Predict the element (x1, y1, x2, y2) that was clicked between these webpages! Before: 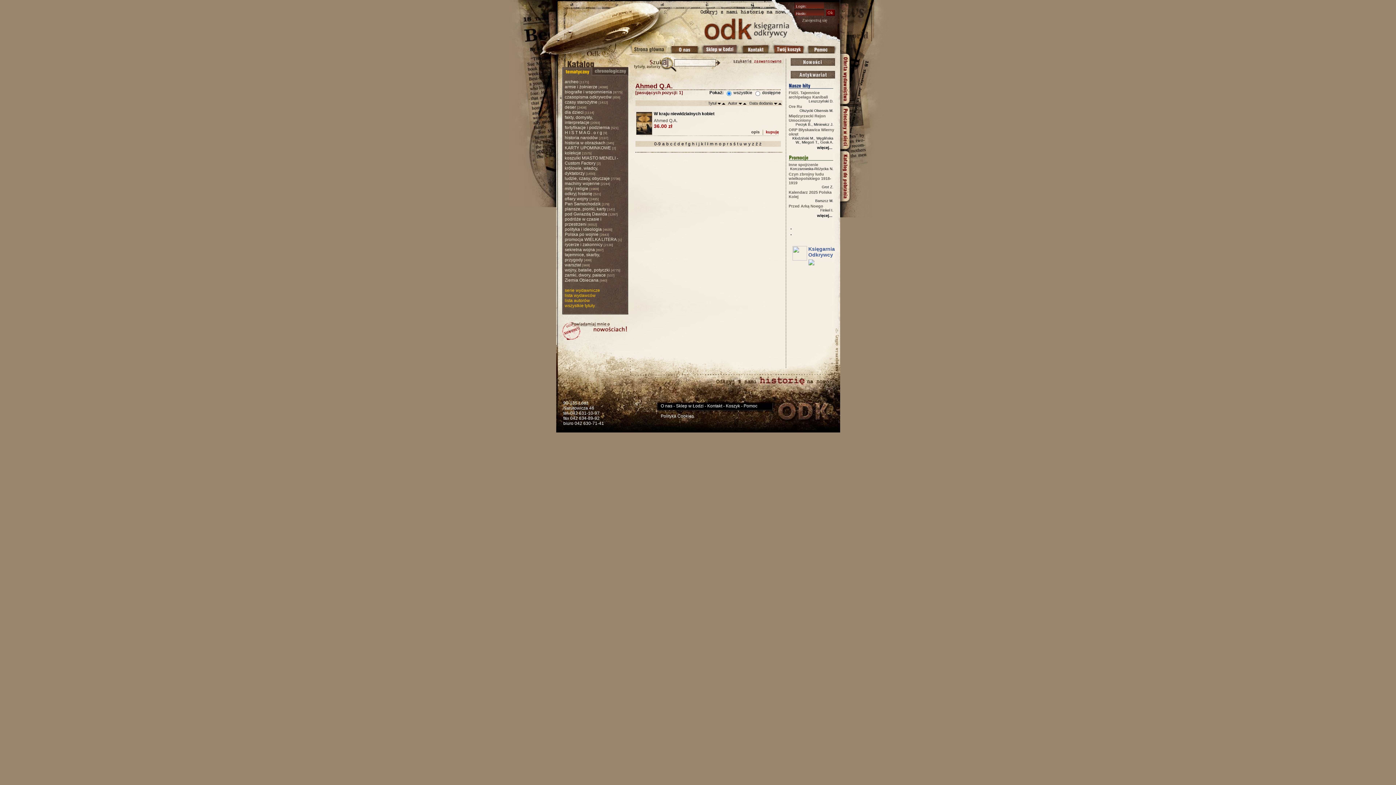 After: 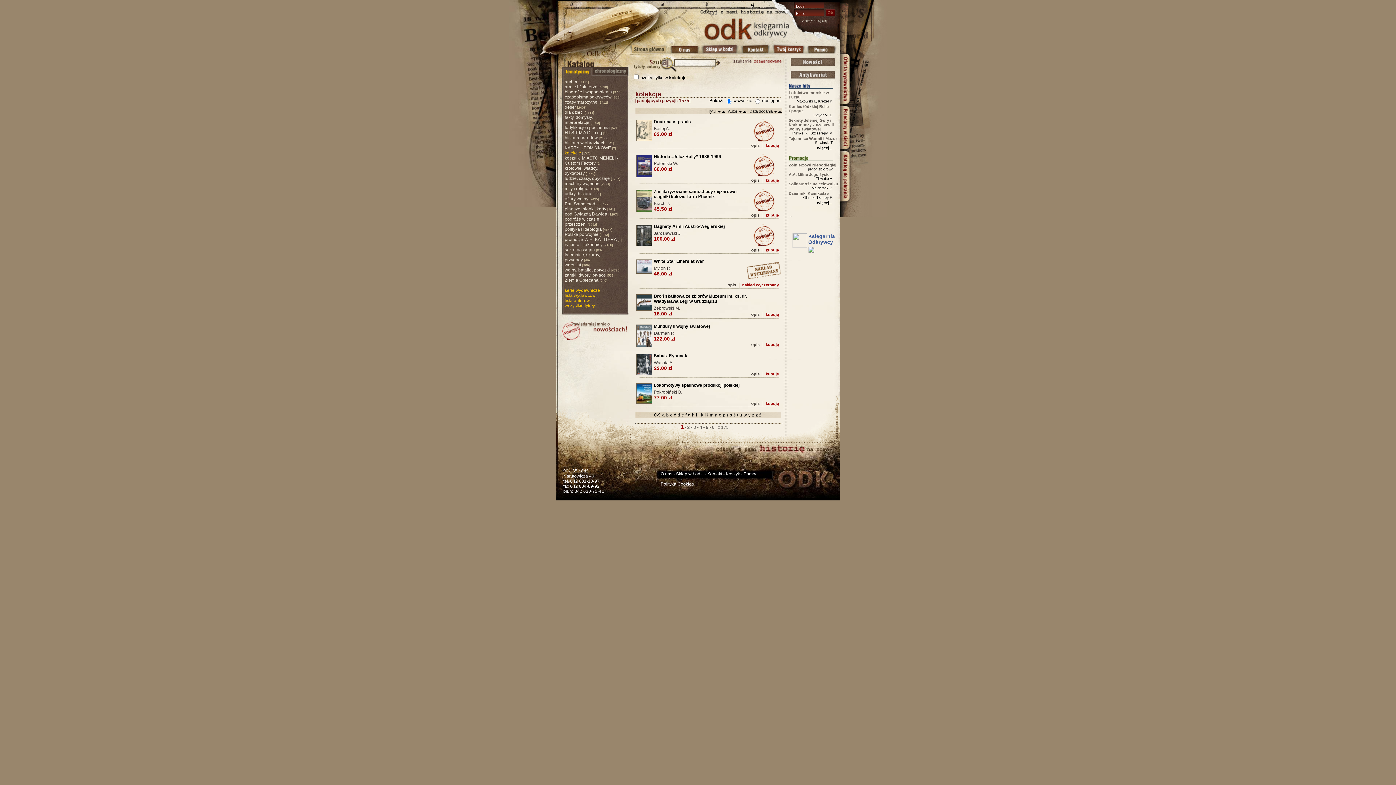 Action: bbox: (564, 150, 581, 155) label: kolekcje